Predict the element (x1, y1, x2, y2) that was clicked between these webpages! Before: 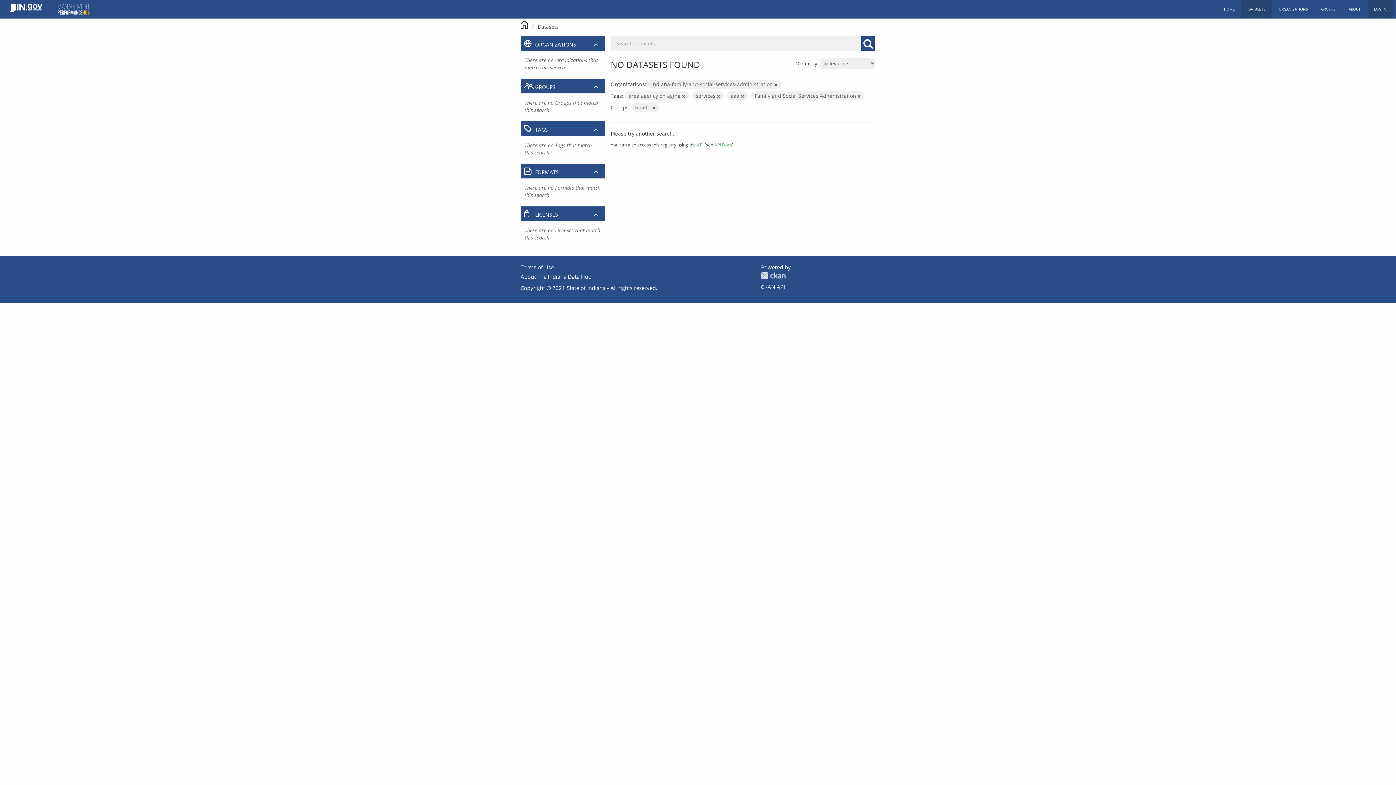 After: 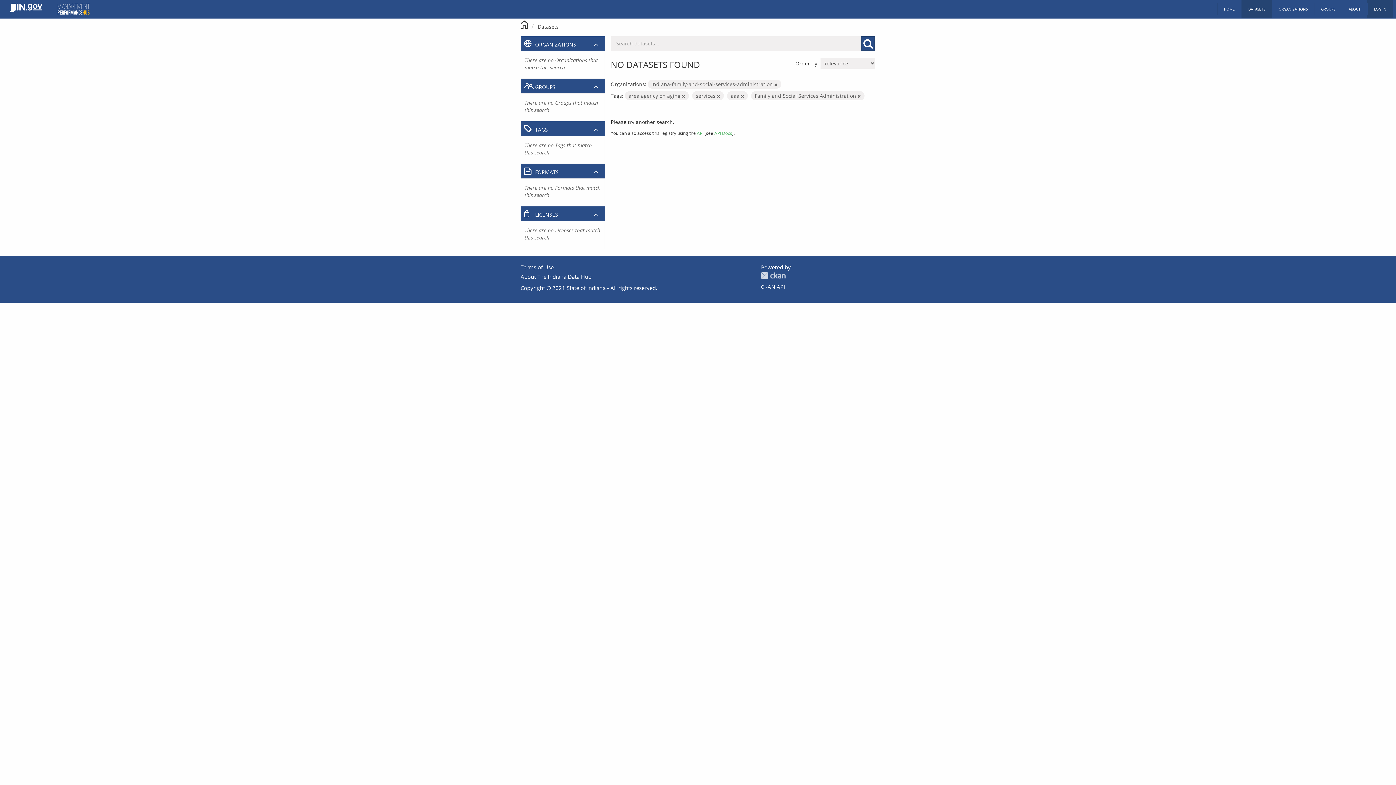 Action: bbox: (652, 105, 655, 110)